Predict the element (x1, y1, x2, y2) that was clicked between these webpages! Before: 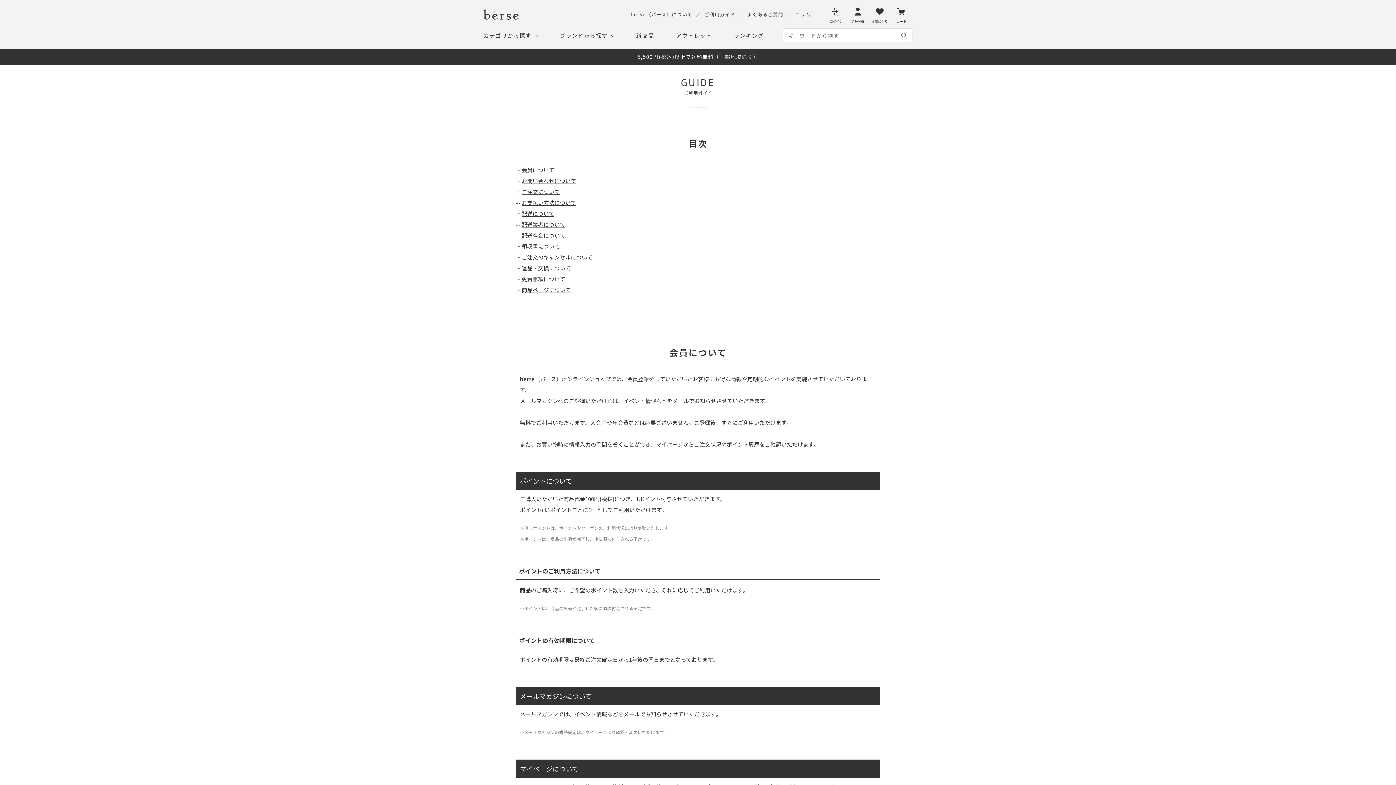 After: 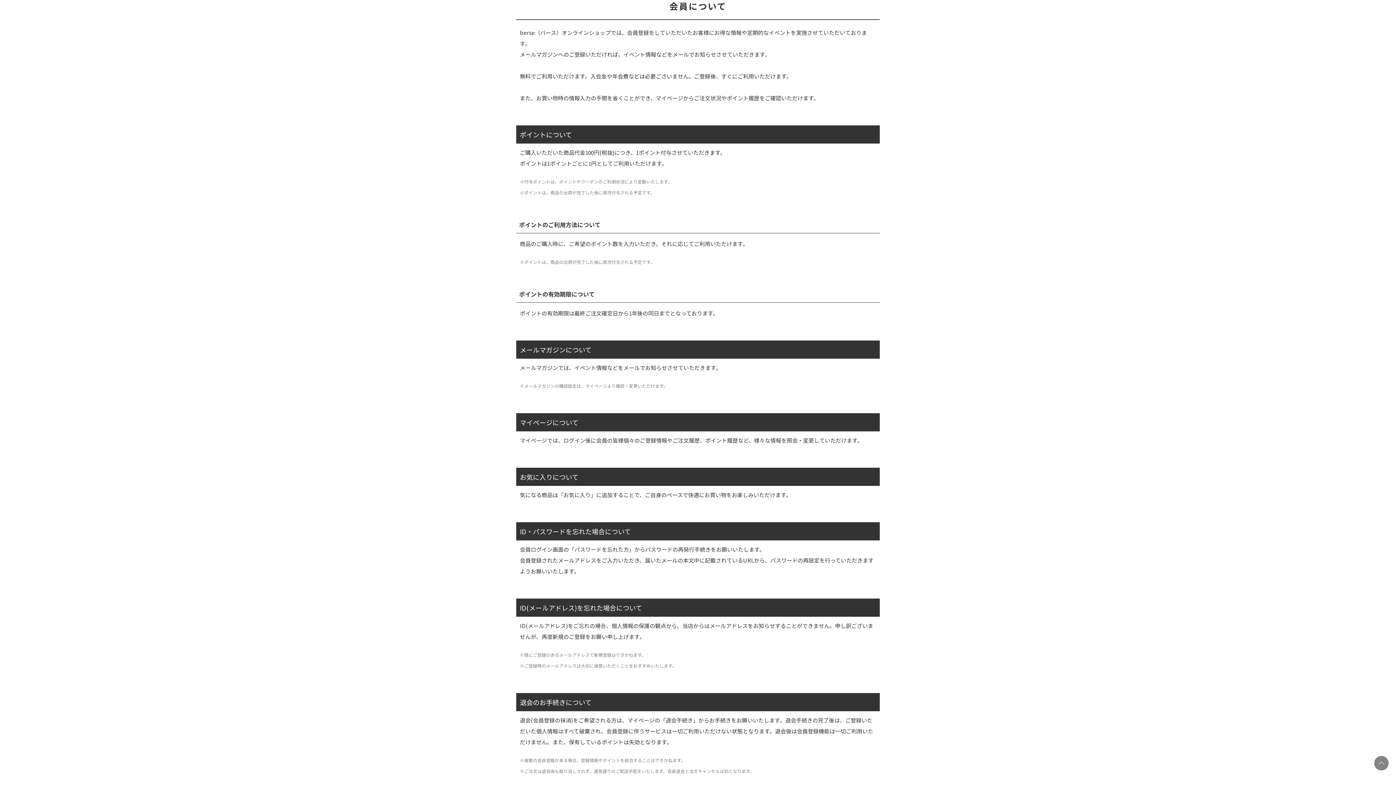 Action: label: 会員について bbox: (521, 166, 554, 173)